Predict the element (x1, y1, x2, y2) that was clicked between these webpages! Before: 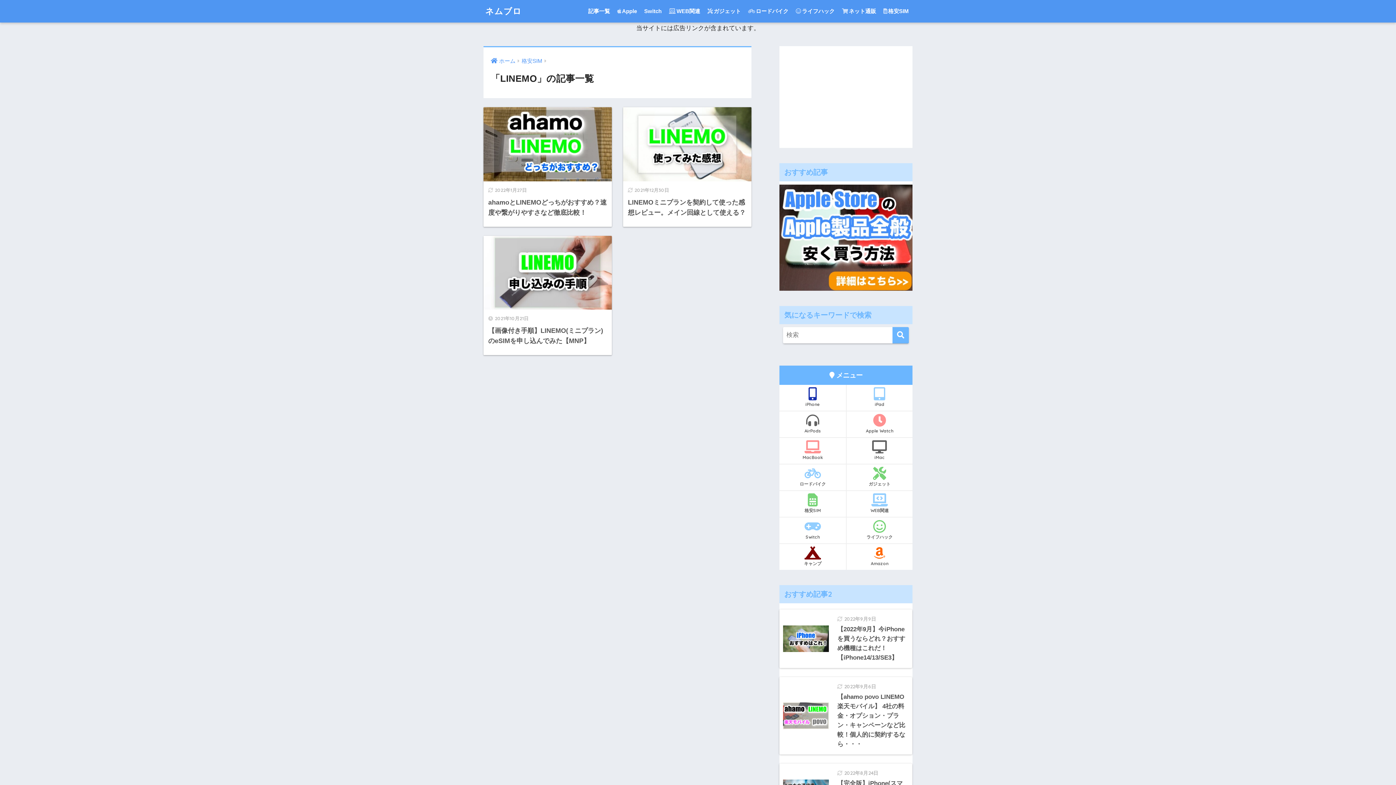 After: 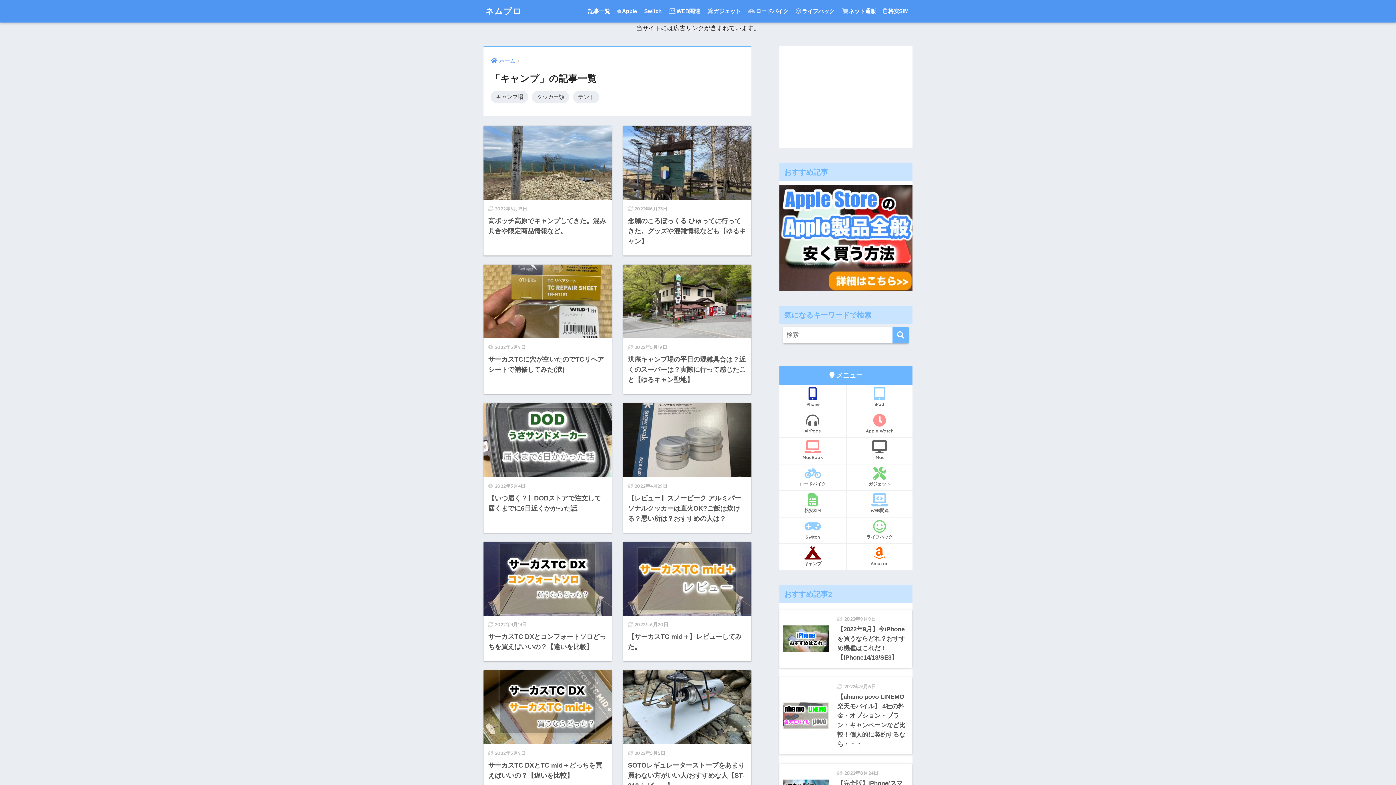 Action: label: キャンプ bbox: (779, 544, 846, 570)